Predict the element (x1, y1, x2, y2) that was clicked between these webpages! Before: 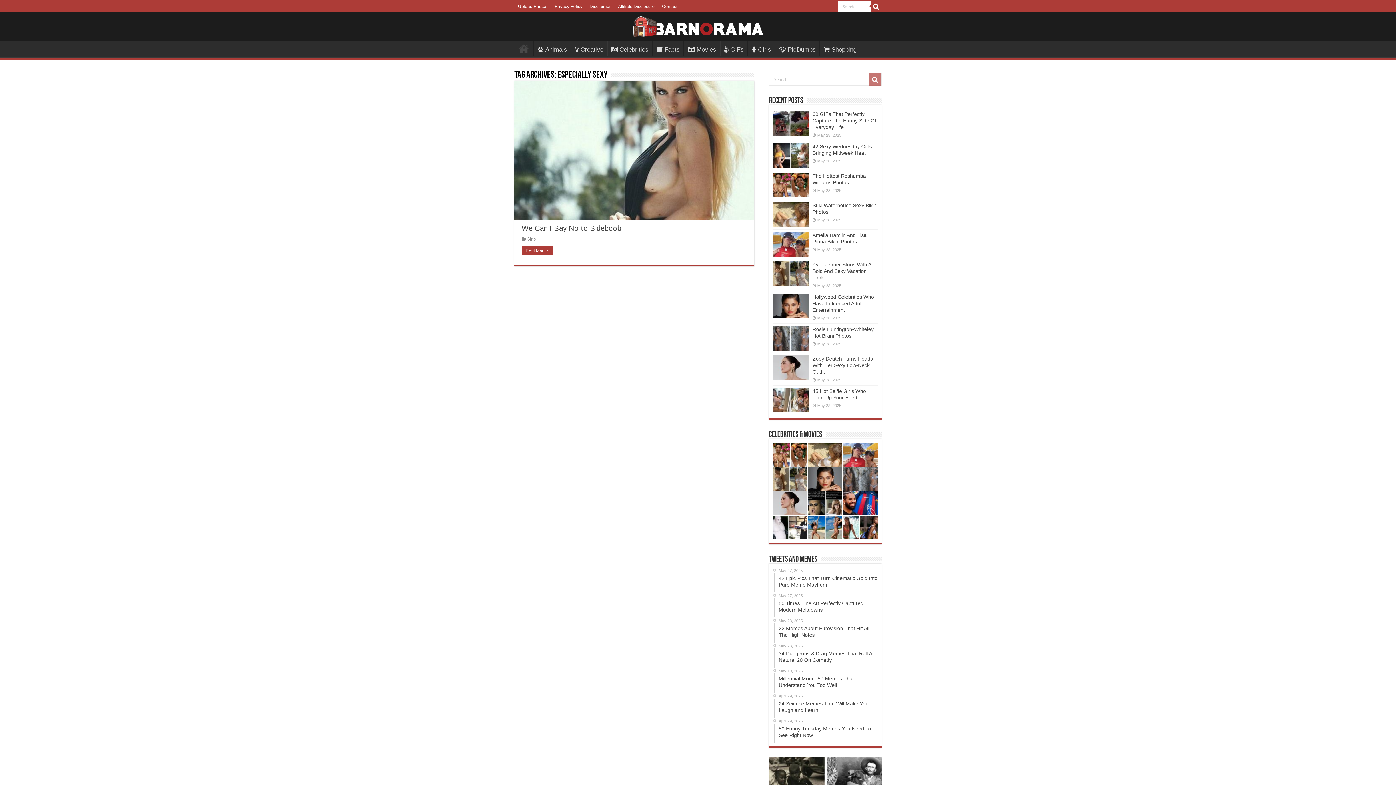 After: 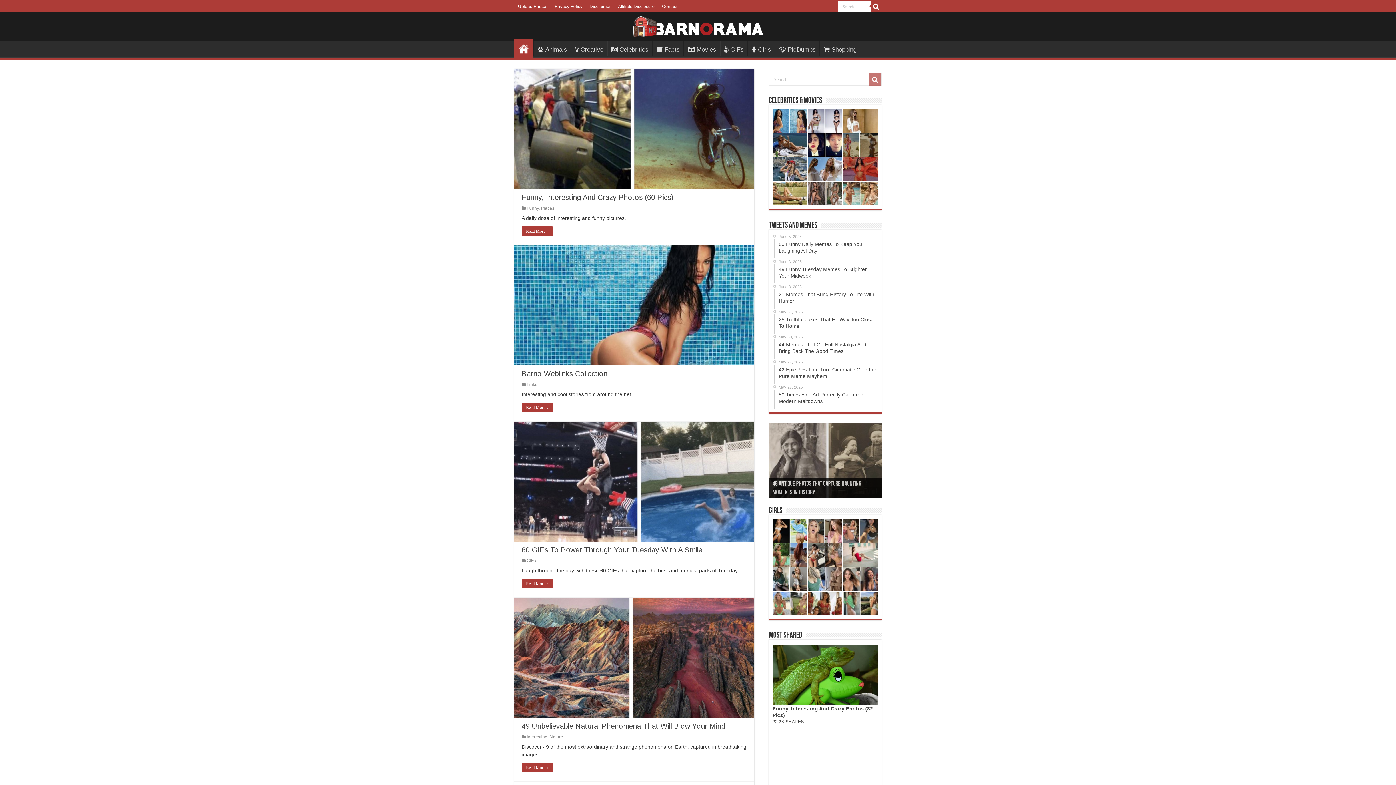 Action: label: Menu bbox: (514, 41, 533, 56)